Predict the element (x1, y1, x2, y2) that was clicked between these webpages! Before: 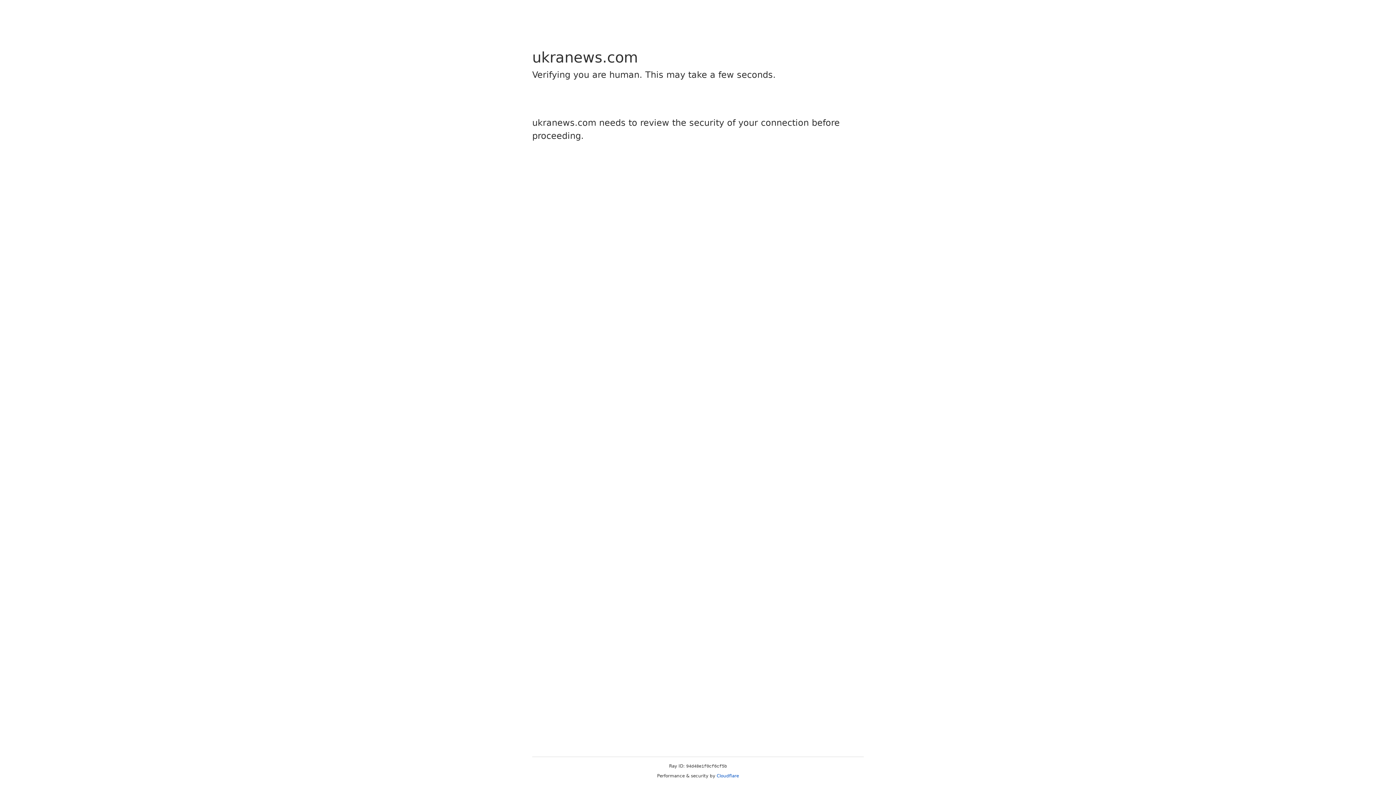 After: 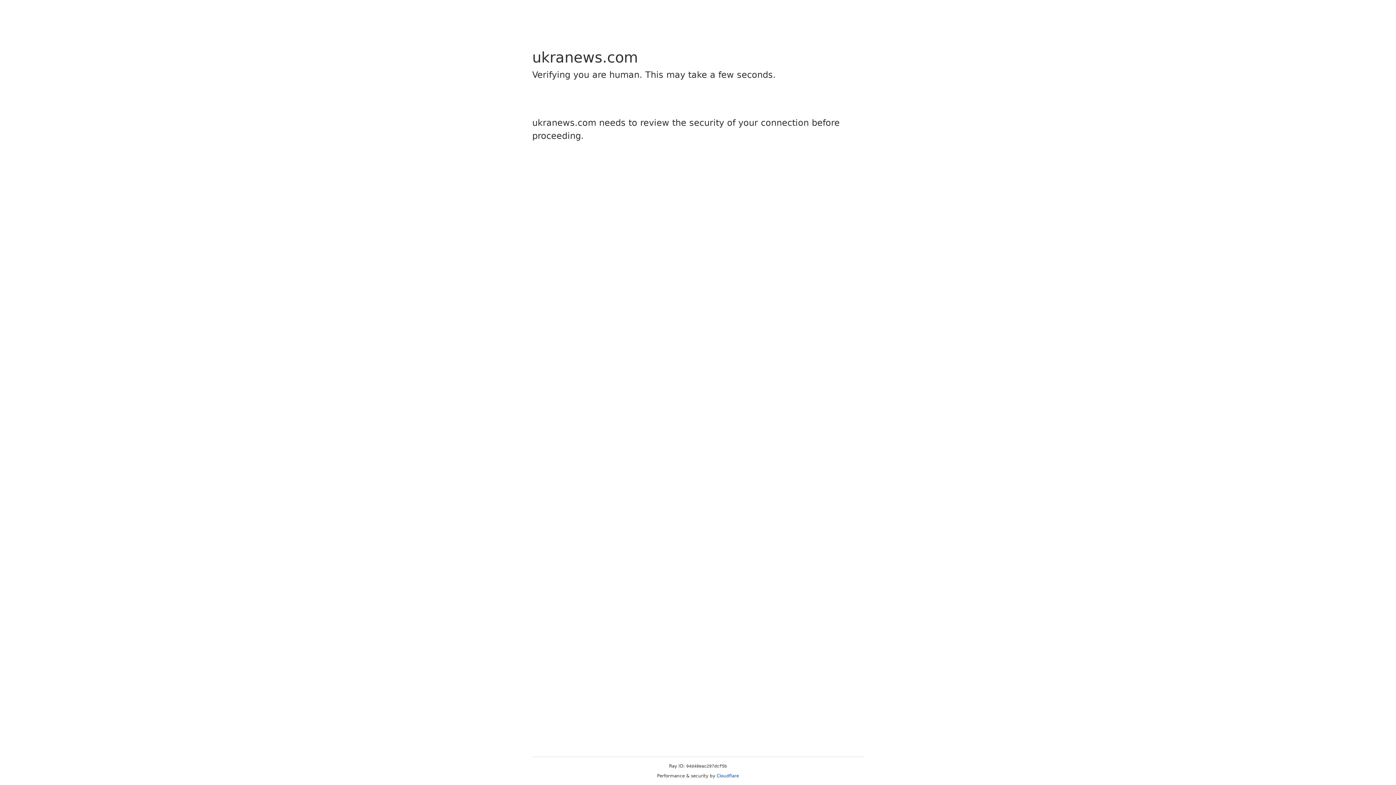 Action: bbox: (716, 773, 739, 778) label: Cloudflare